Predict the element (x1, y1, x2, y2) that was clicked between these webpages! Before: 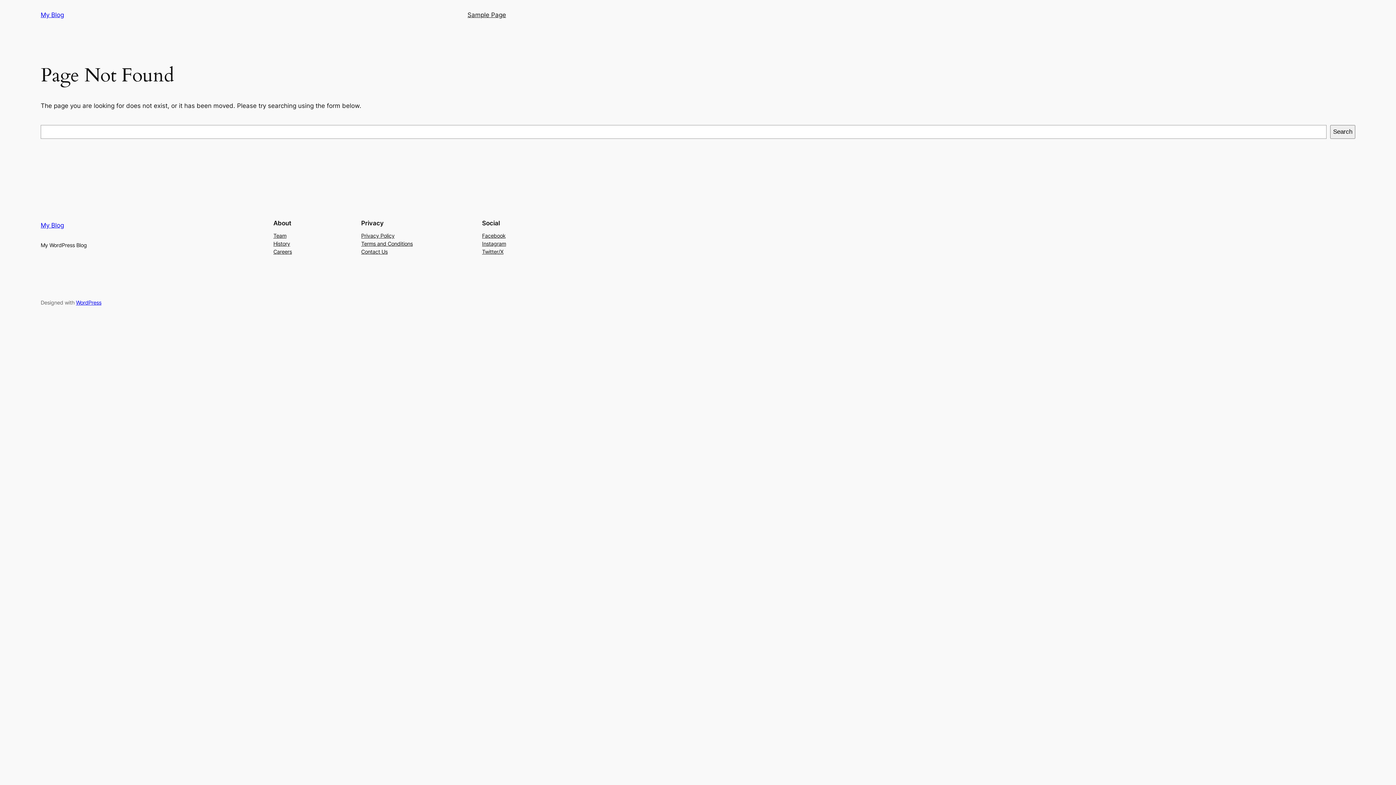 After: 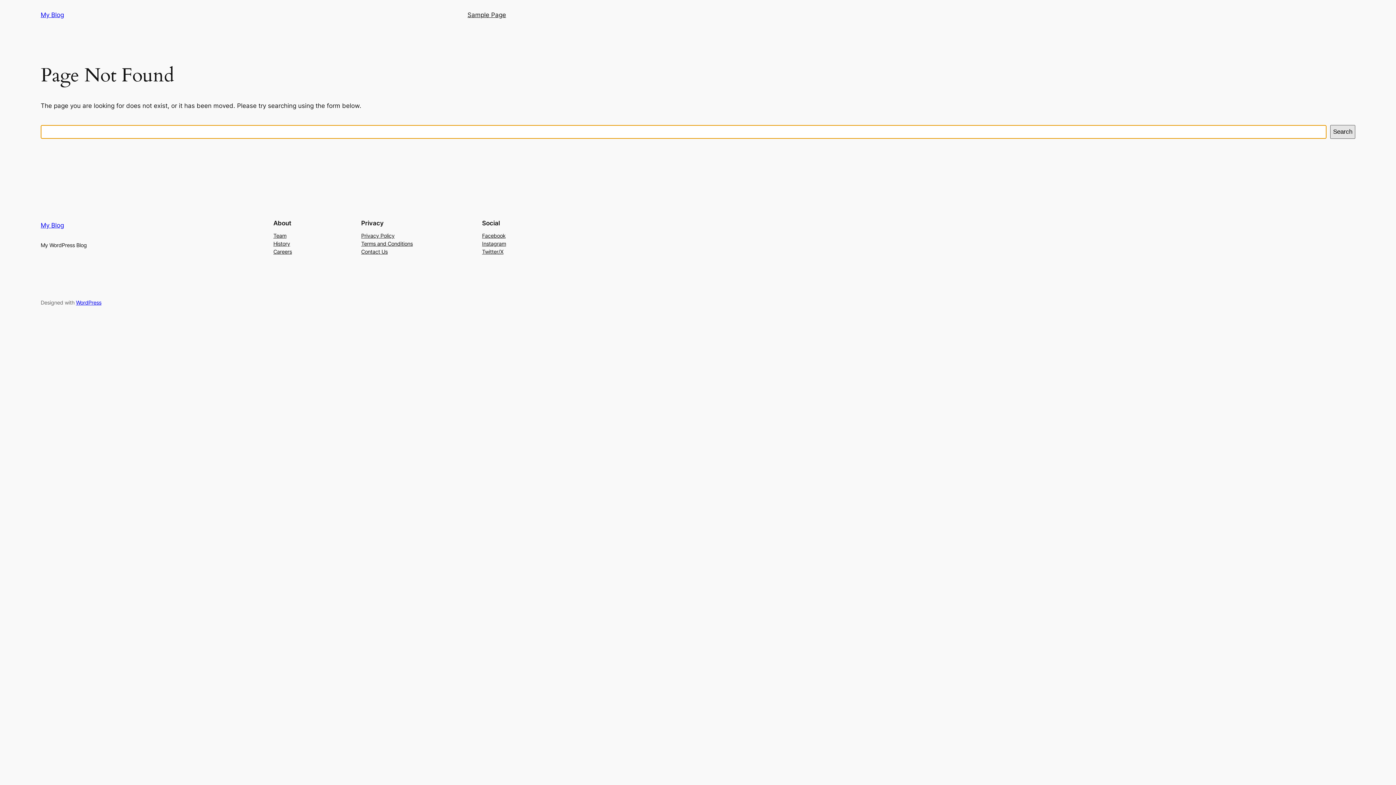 Action: label: Search bbox: (1330, 125, 1355, 138)